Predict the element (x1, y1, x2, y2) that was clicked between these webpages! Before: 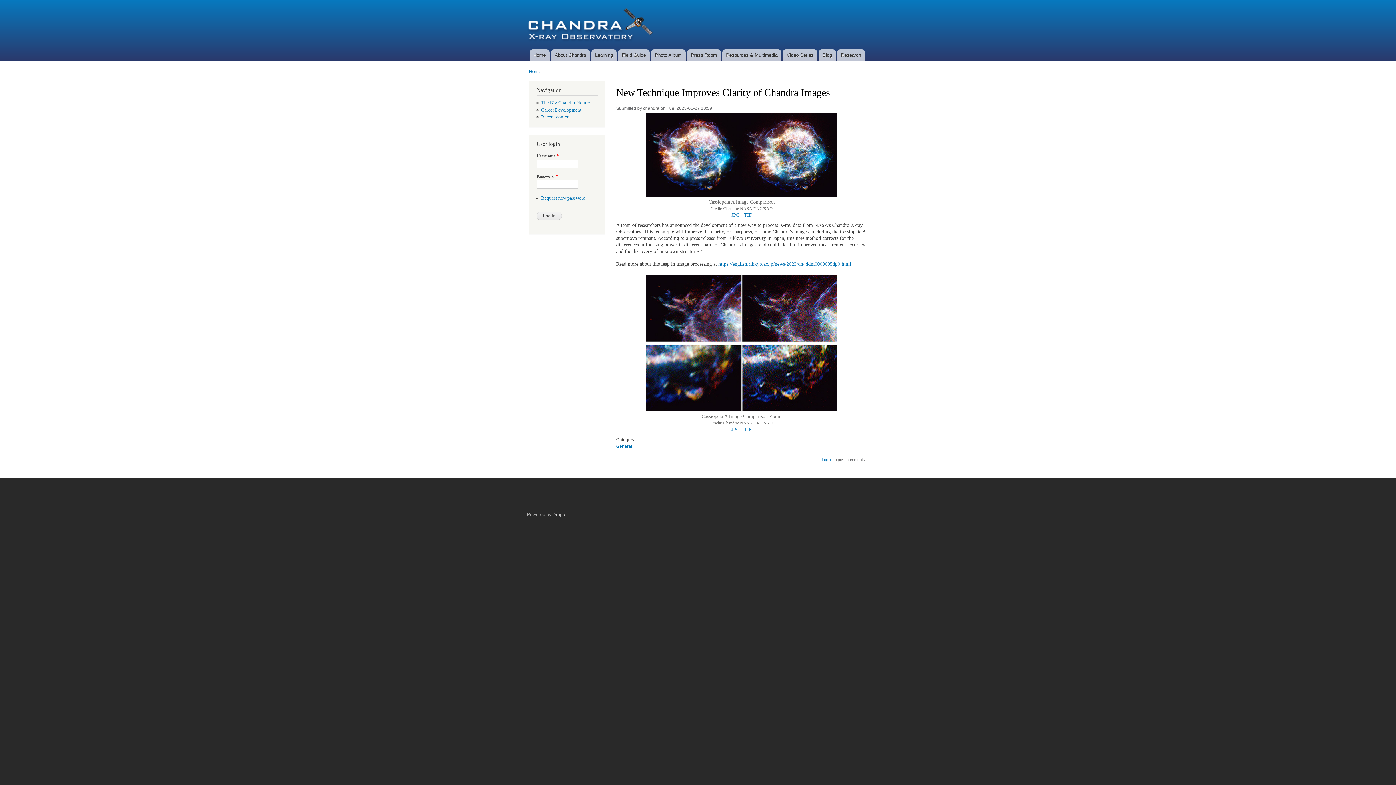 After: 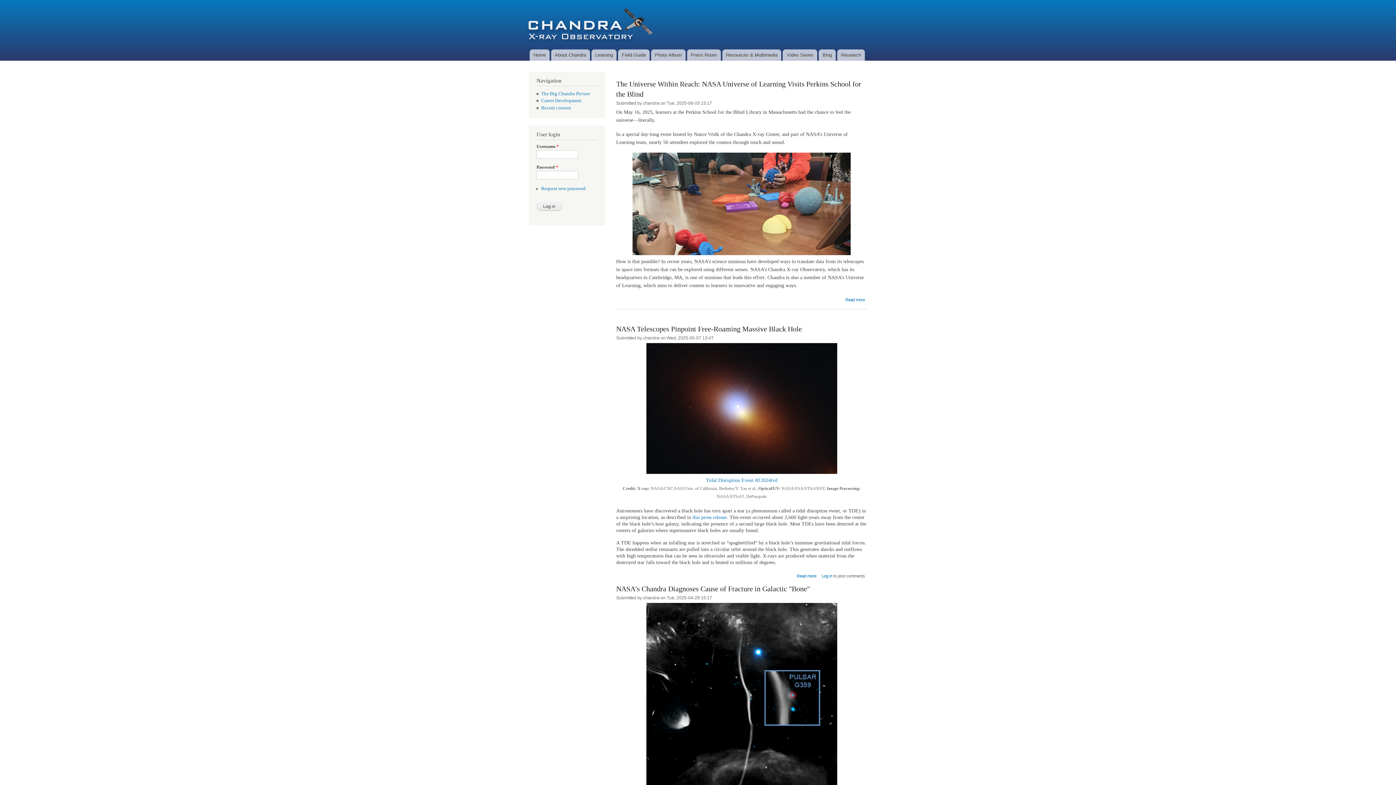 Action: bbox: (819, 49, 836, 60) label: Blog